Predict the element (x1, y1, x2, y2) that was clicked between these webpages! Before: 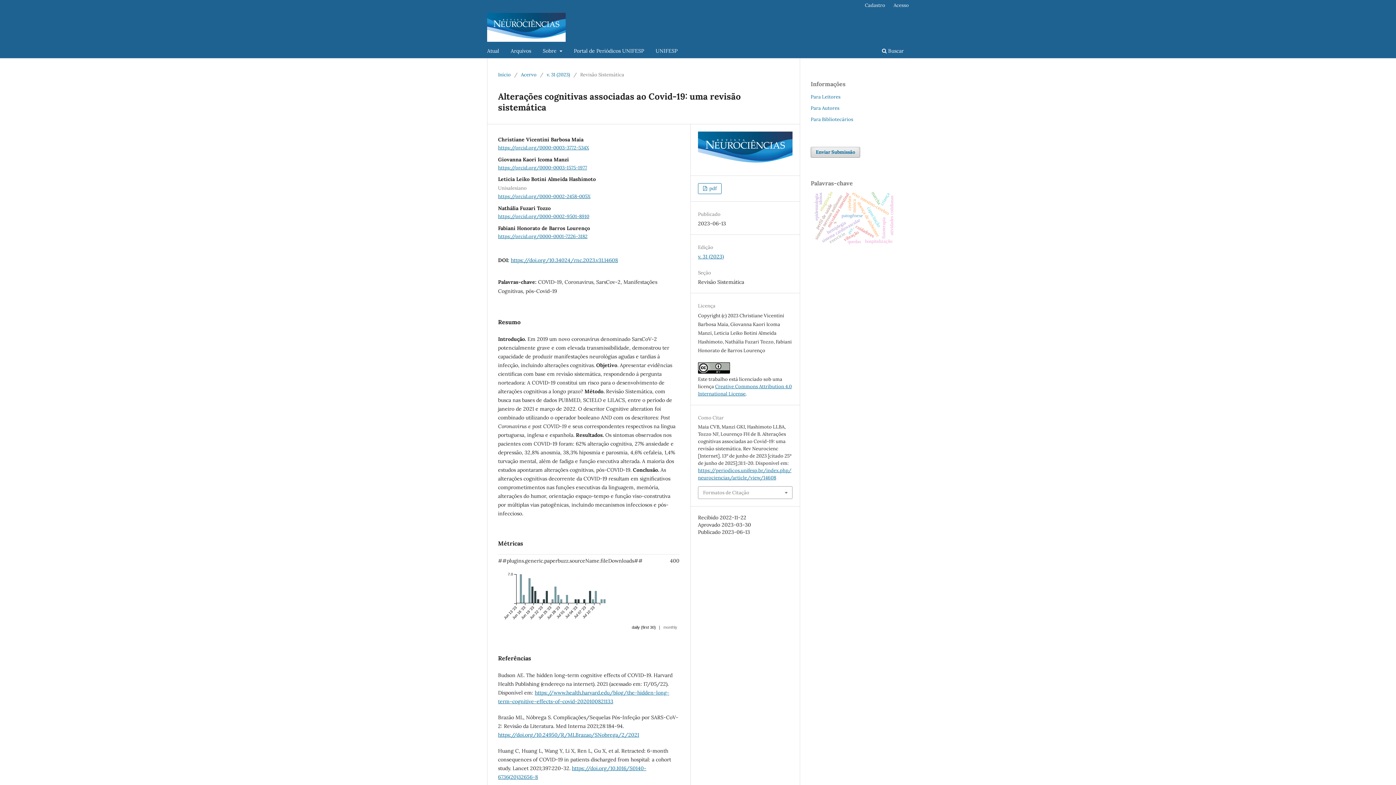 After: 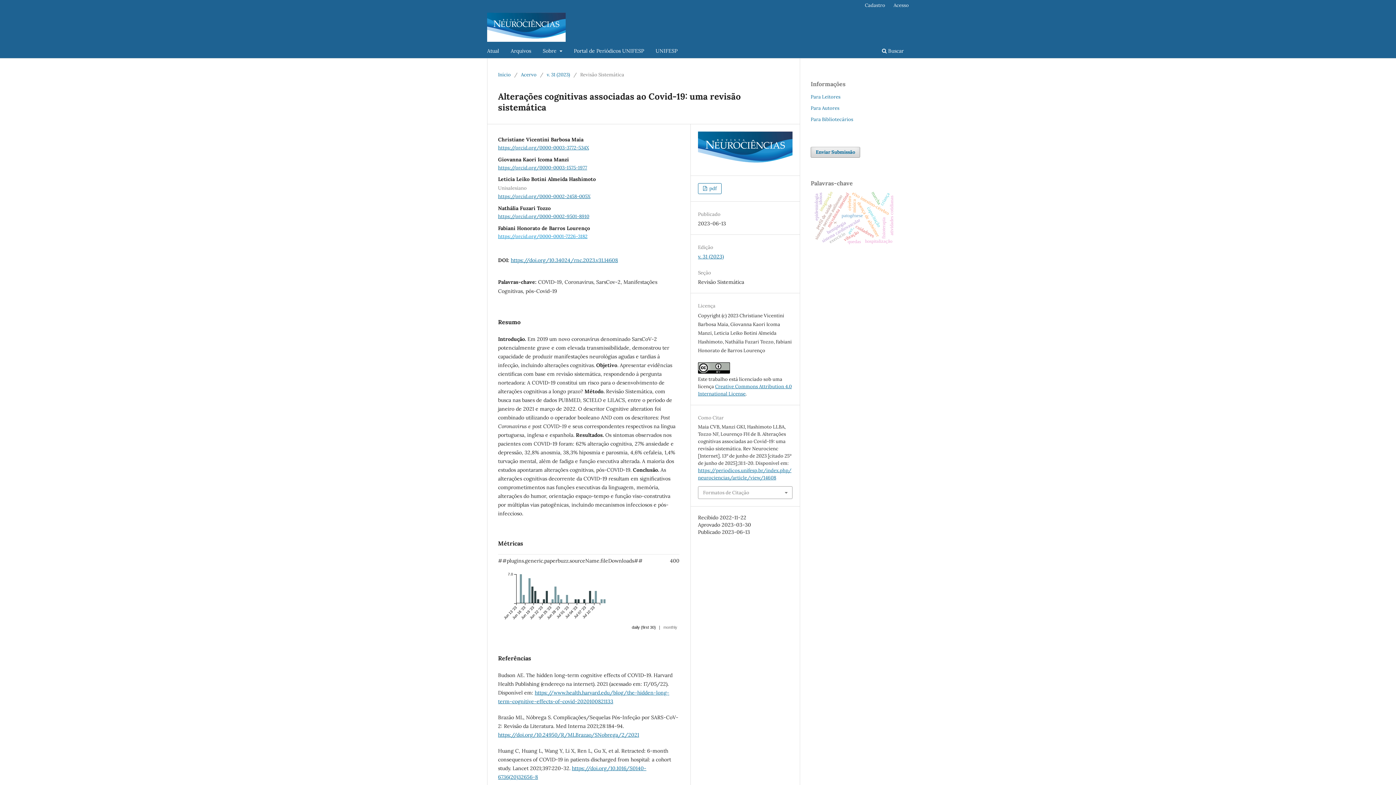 Action: label: https://orcid.org/0000-0001-7226-3182 bbox: (498, 233, 587, 239)